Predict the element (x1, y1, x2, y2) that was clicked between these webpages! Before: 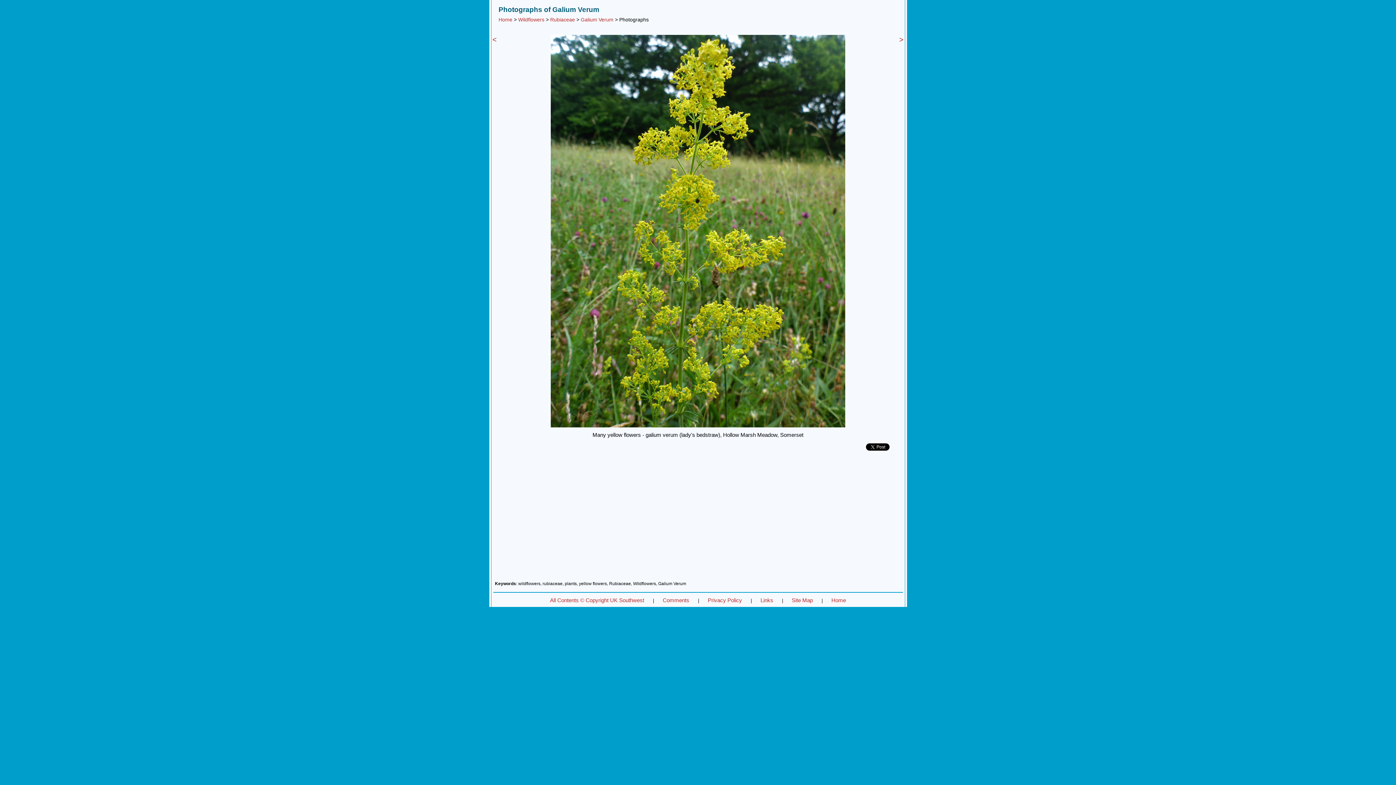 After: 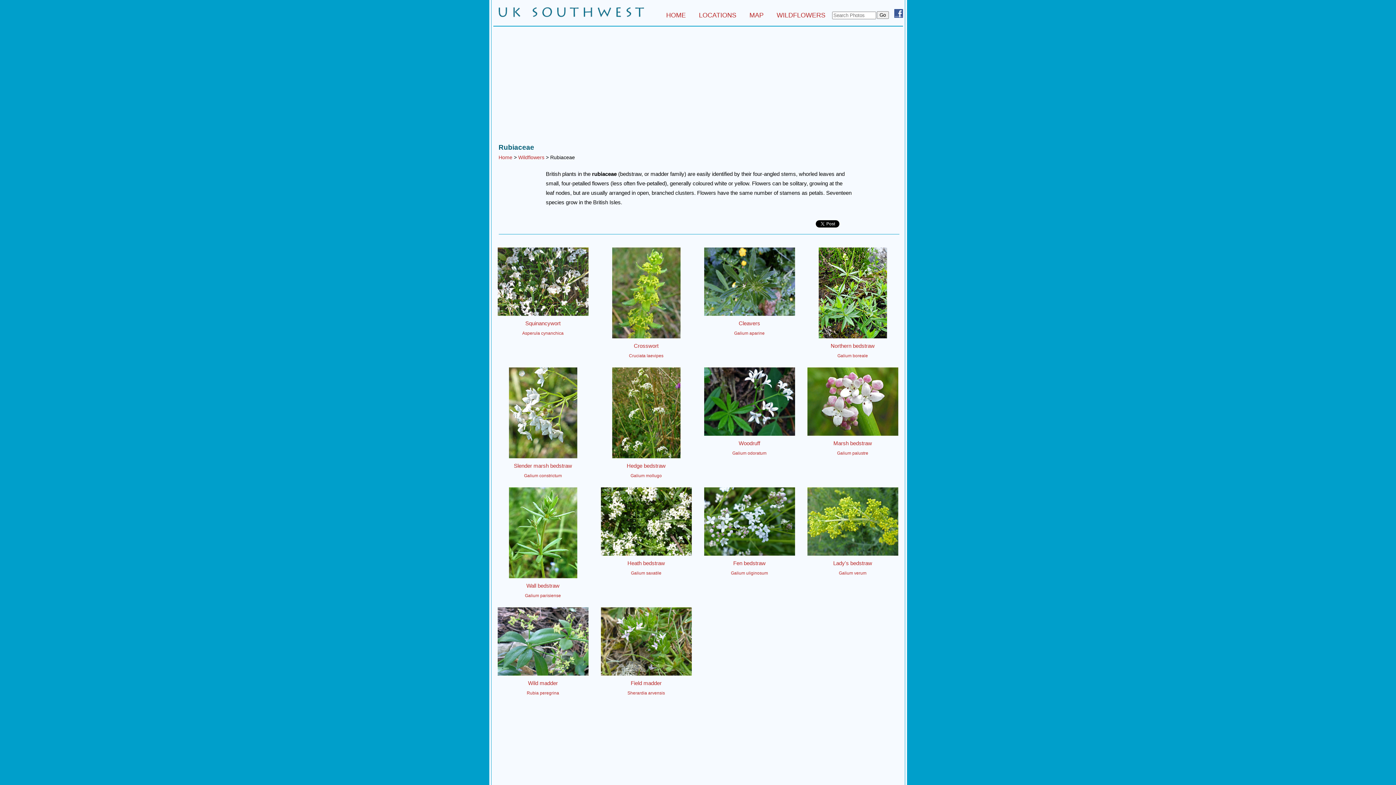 Action: label: Rubiaceae bbox: (550, 16, 575, 22)